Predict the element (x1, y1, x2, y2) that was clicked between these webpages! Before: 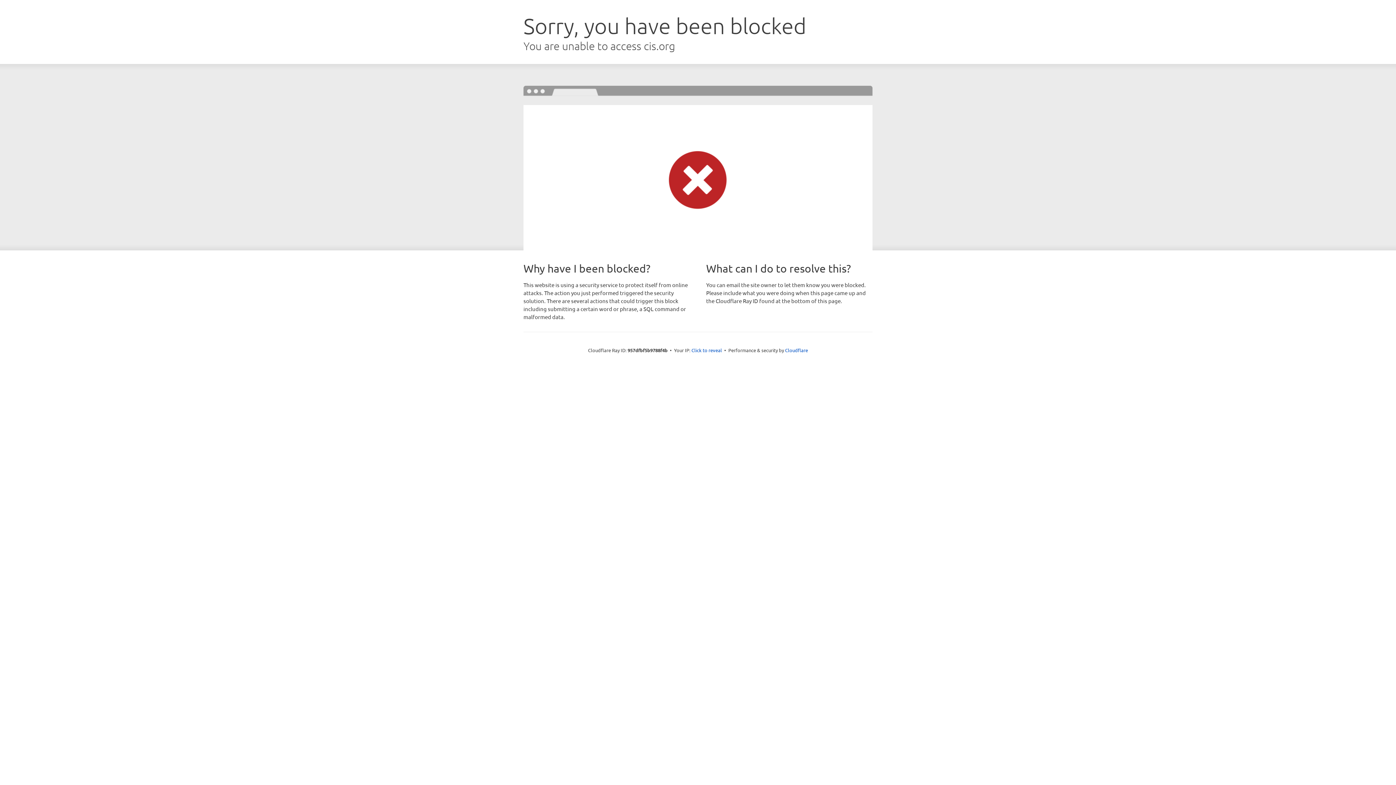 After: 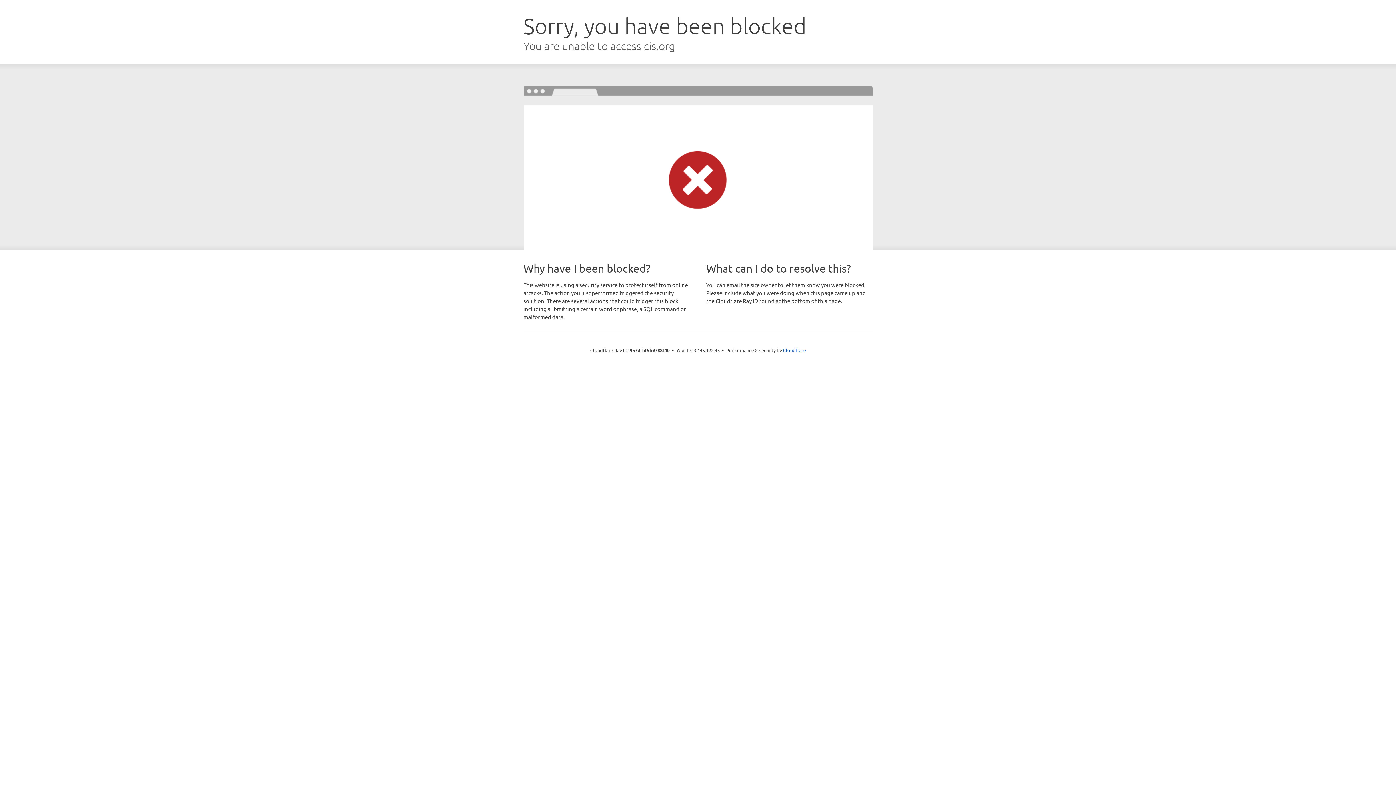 Action: label: Click to reveal bbox: (691, 346, 722, 353)